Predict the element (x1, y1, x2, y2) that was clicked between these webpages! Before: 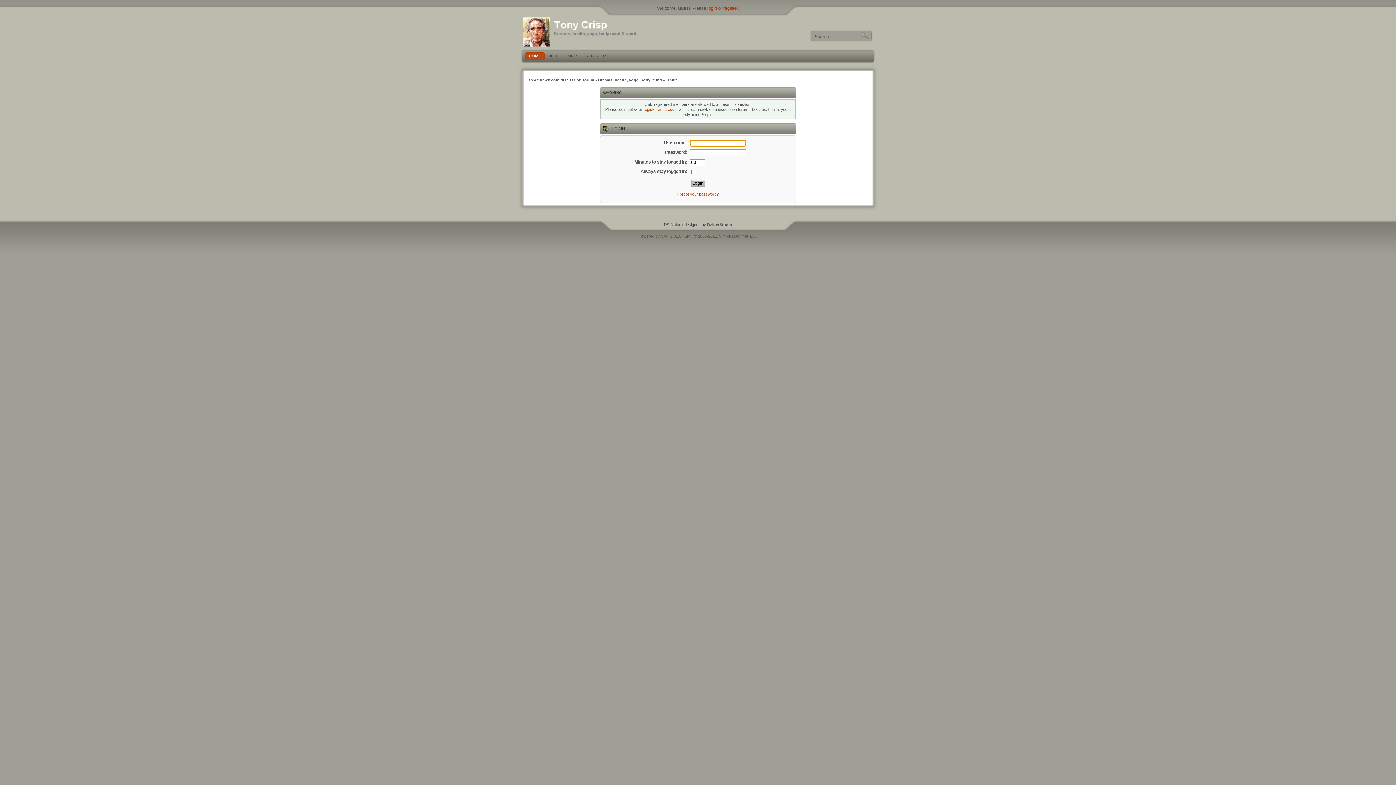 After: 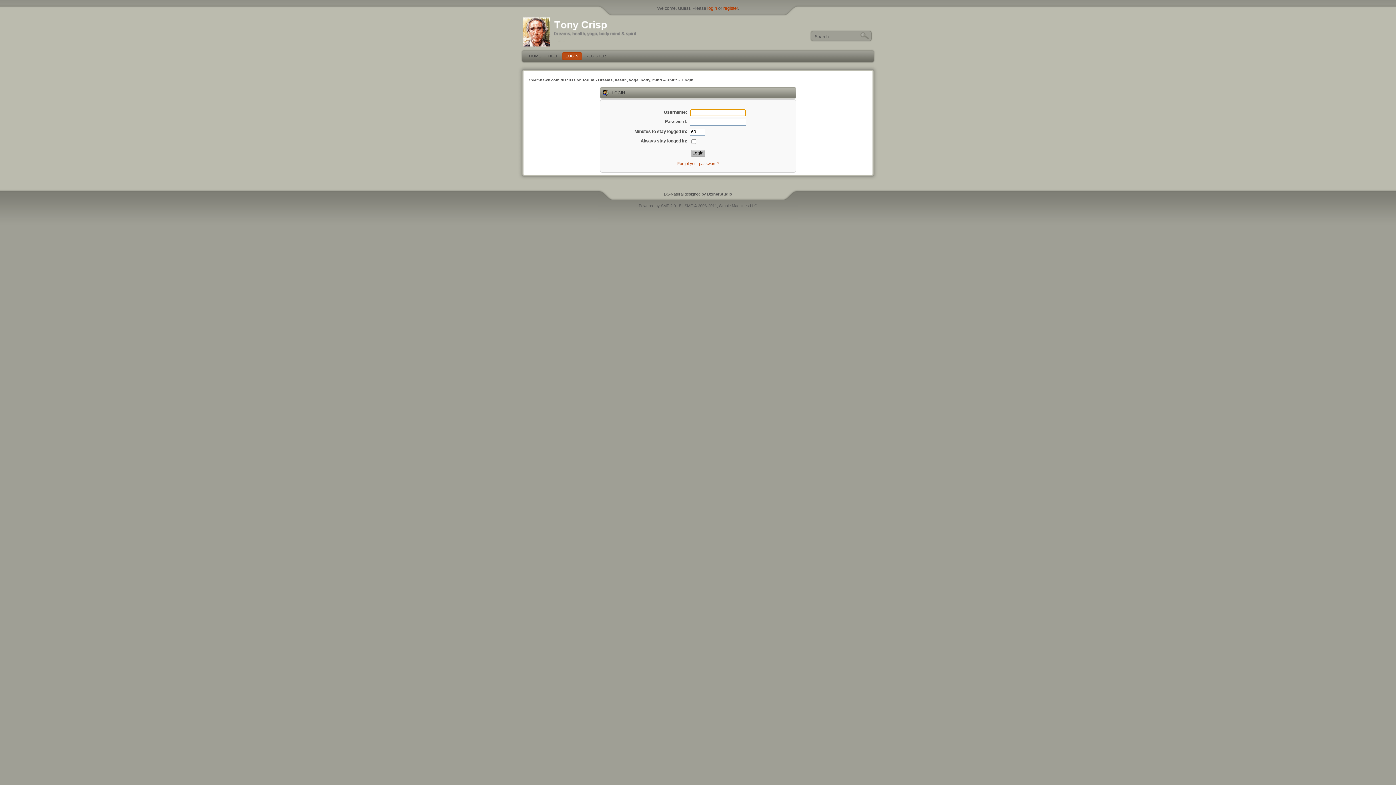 Action: bbox: (707, 5, 717, 10) label: login